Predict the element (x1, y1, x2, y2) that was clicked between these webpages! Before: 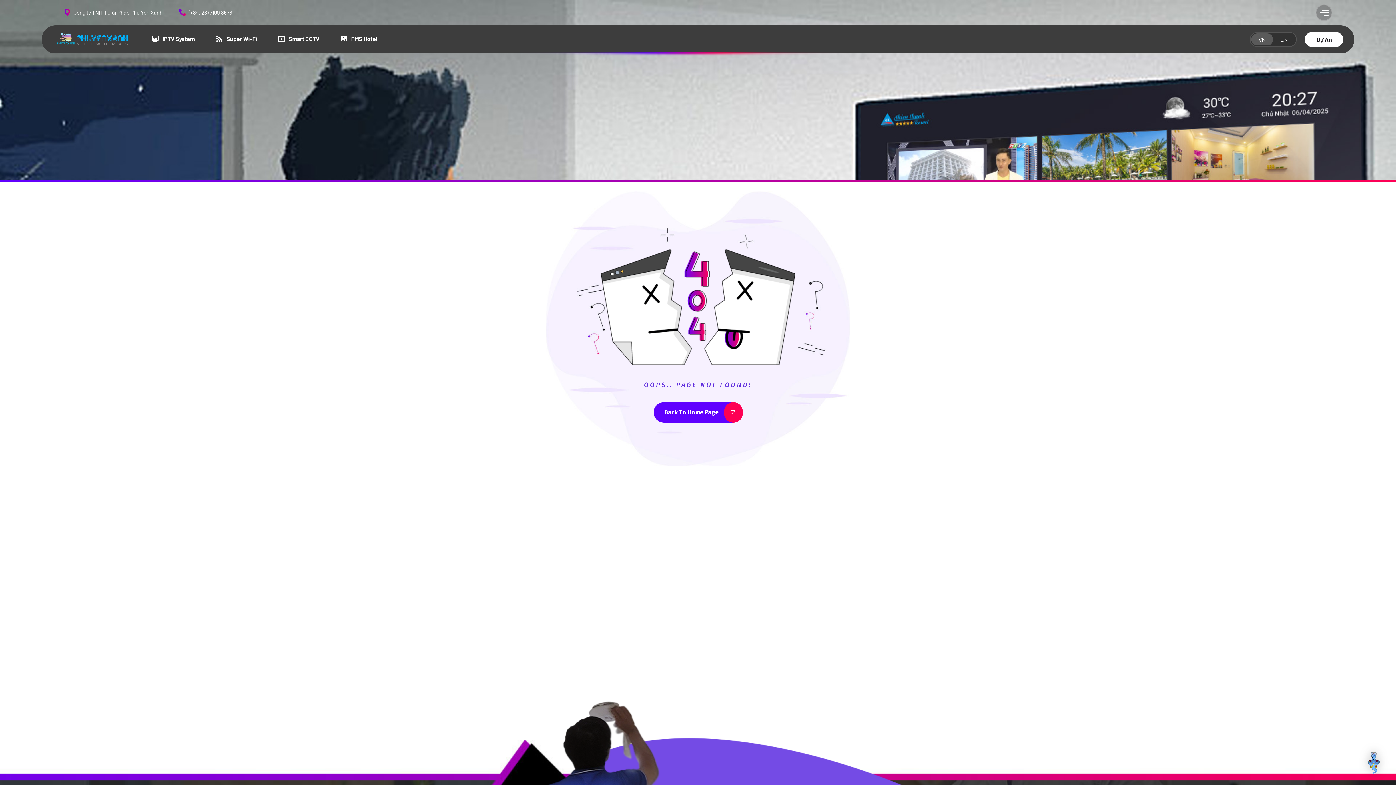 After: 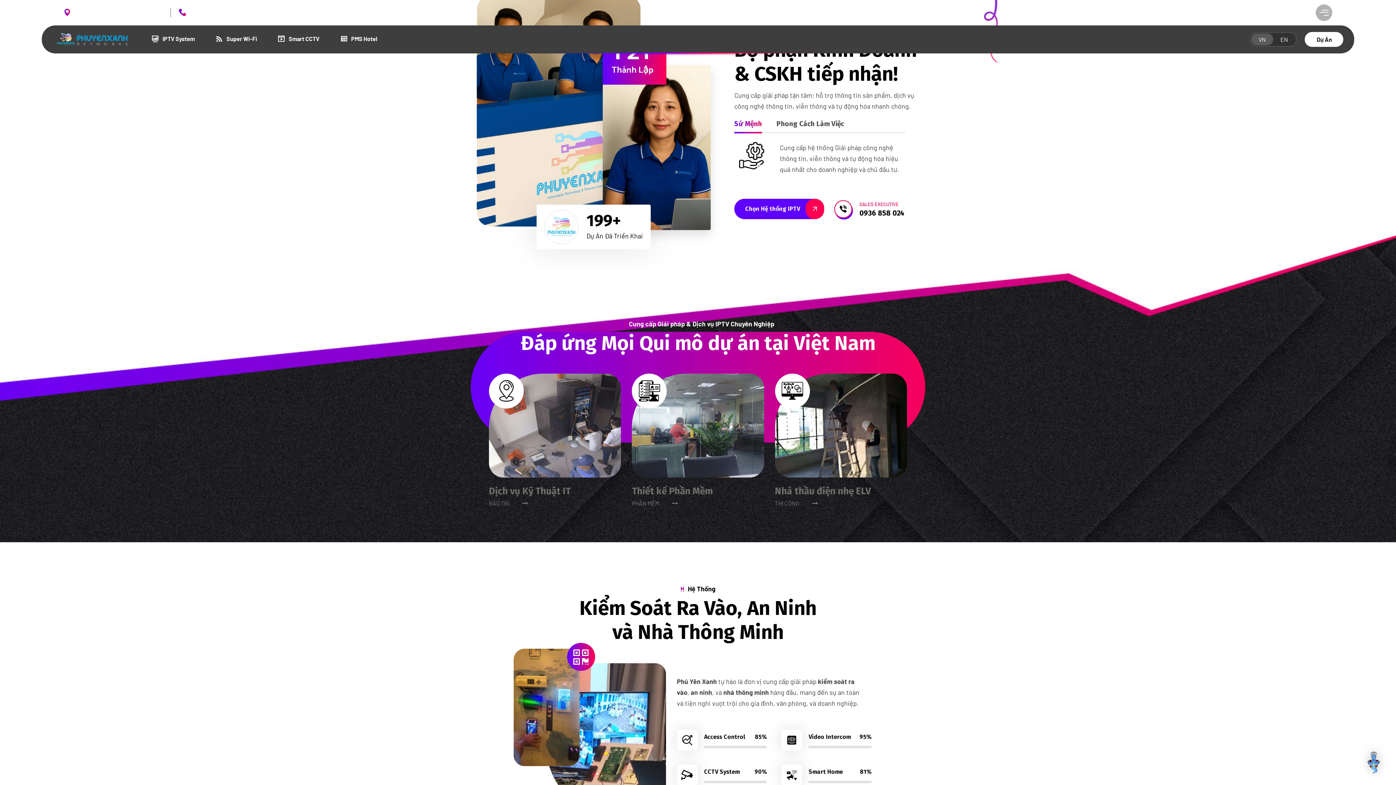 Action: label: VN bbox: (1251, 33, 1273, 45)